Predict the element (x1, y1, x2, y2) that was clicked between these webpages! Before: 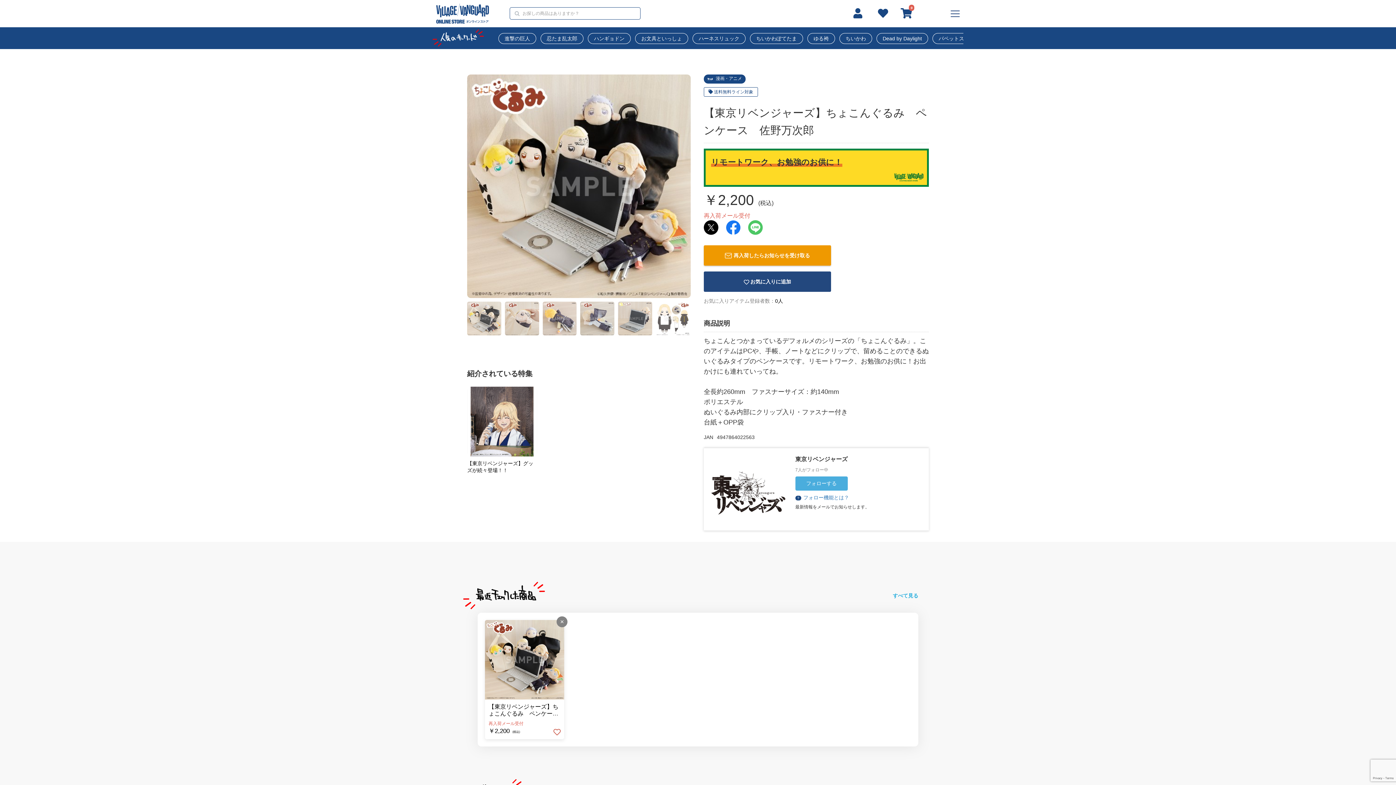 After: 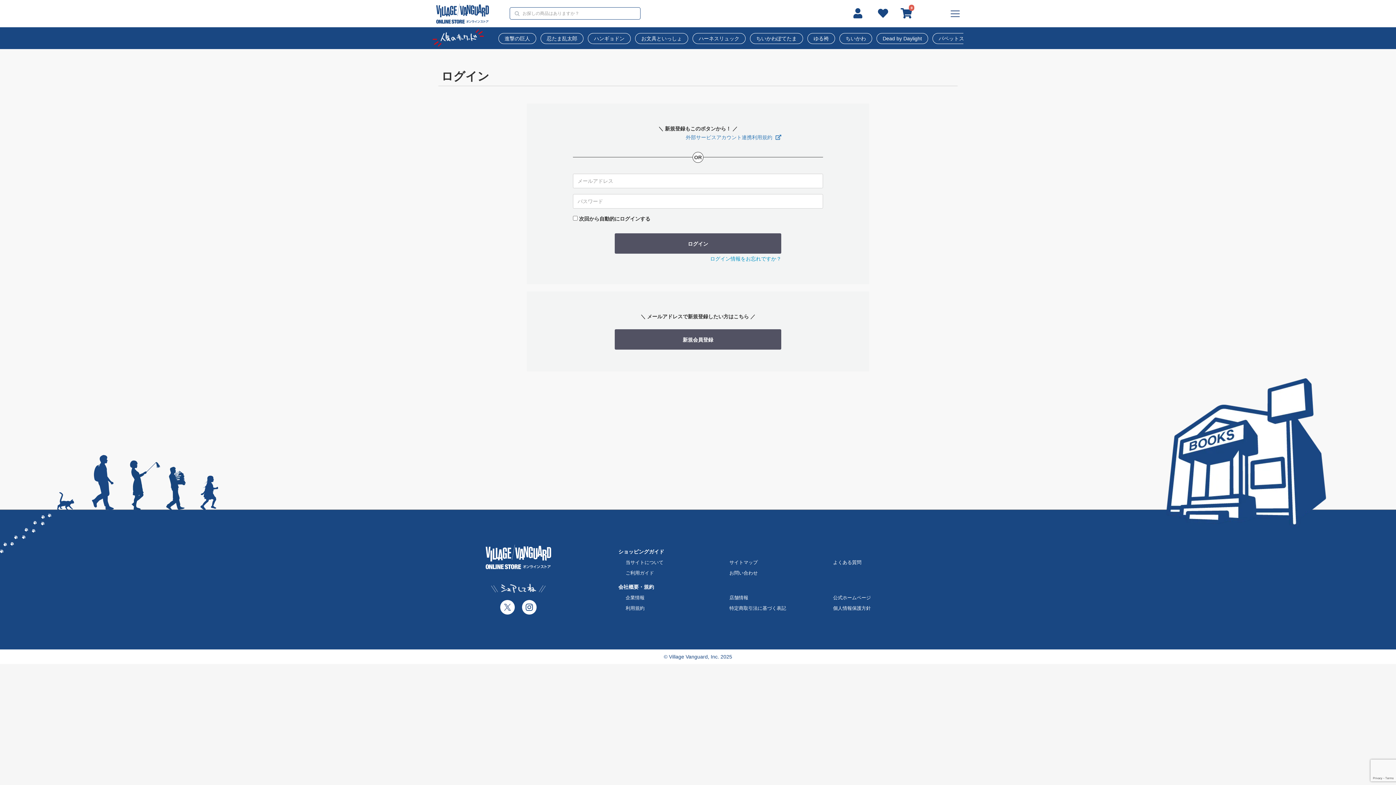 Action: label: お気に入りに追加 bbox: (704, 271, 831, 291)